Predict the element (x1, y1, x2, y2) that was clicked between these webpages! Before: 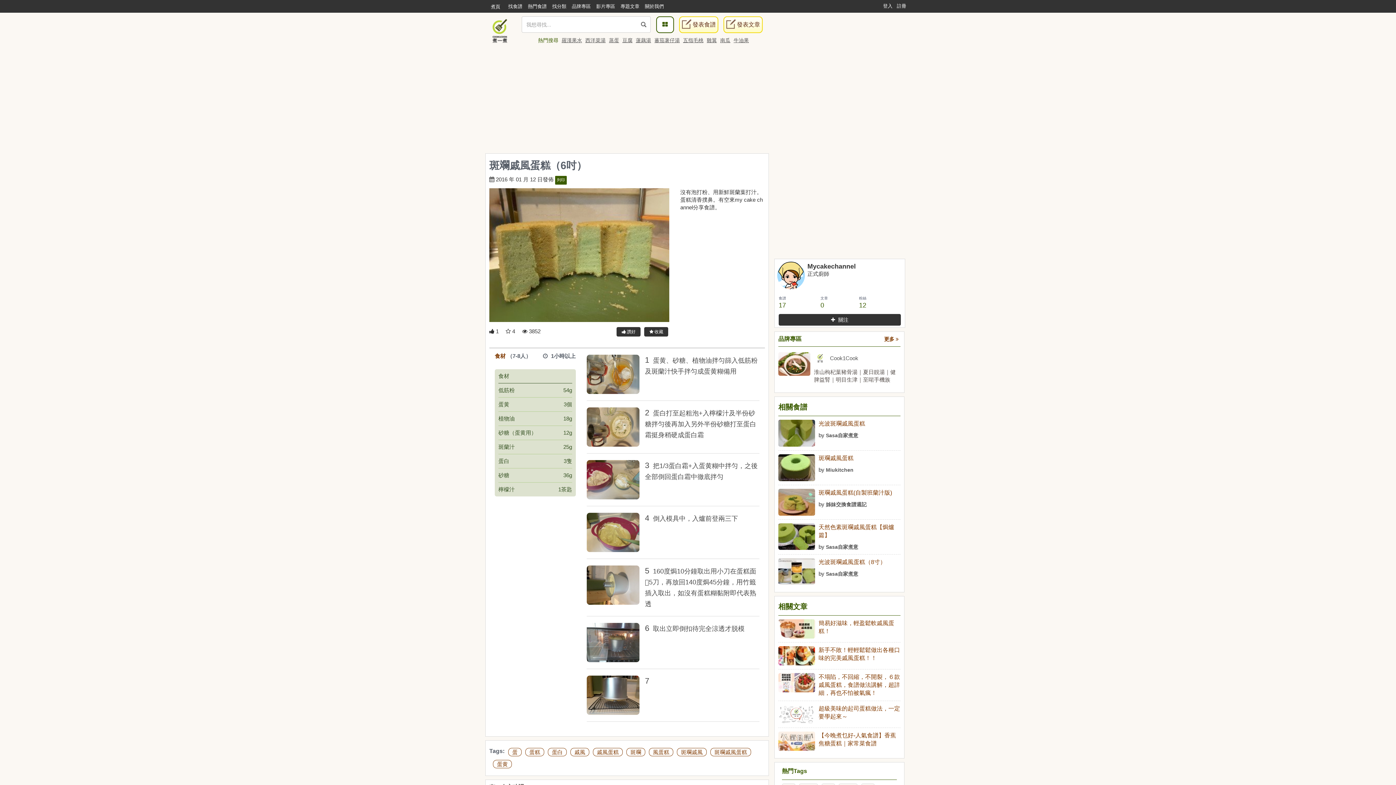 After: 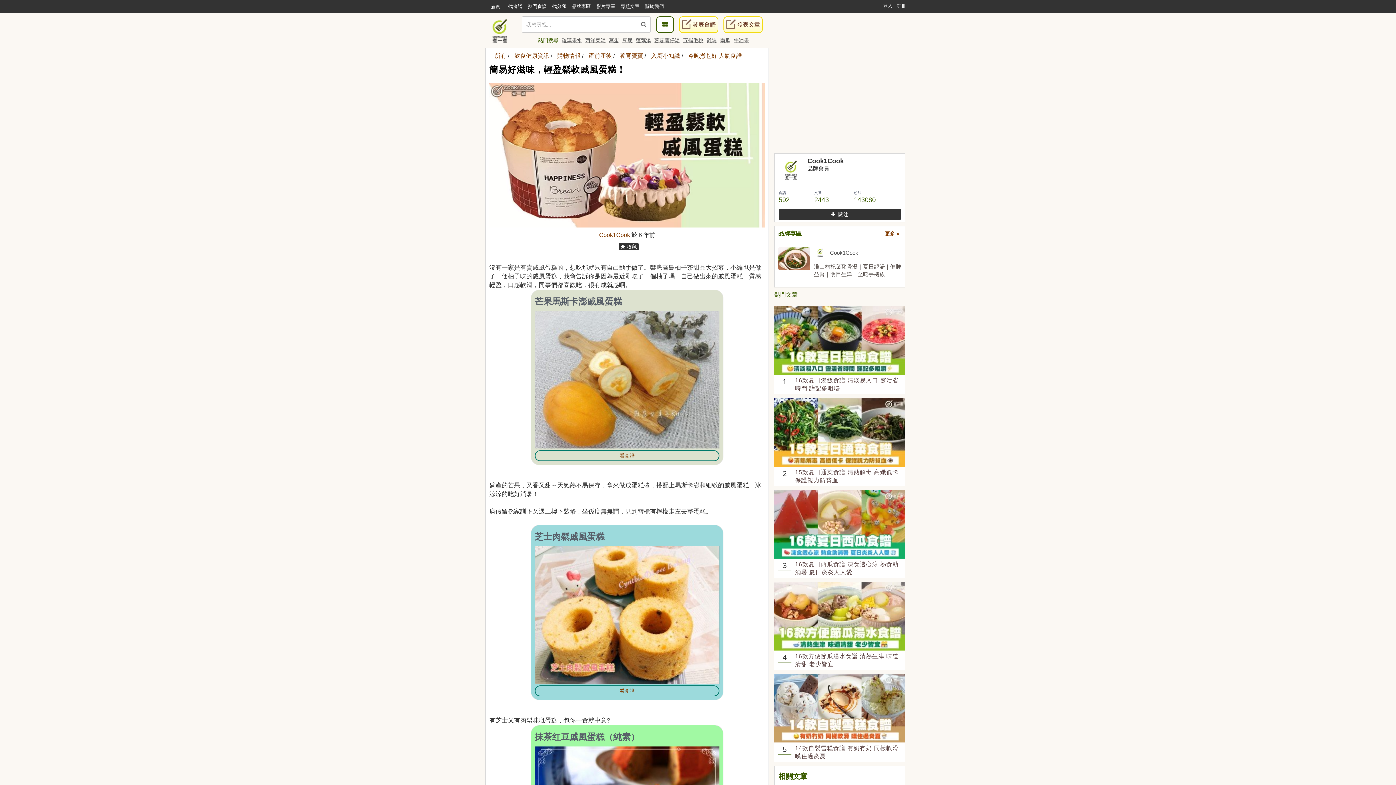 Action: bbox: (818, 510, 900, 526) label: 簡易好滋味，輕盈鬆軟戚風蛋糕！